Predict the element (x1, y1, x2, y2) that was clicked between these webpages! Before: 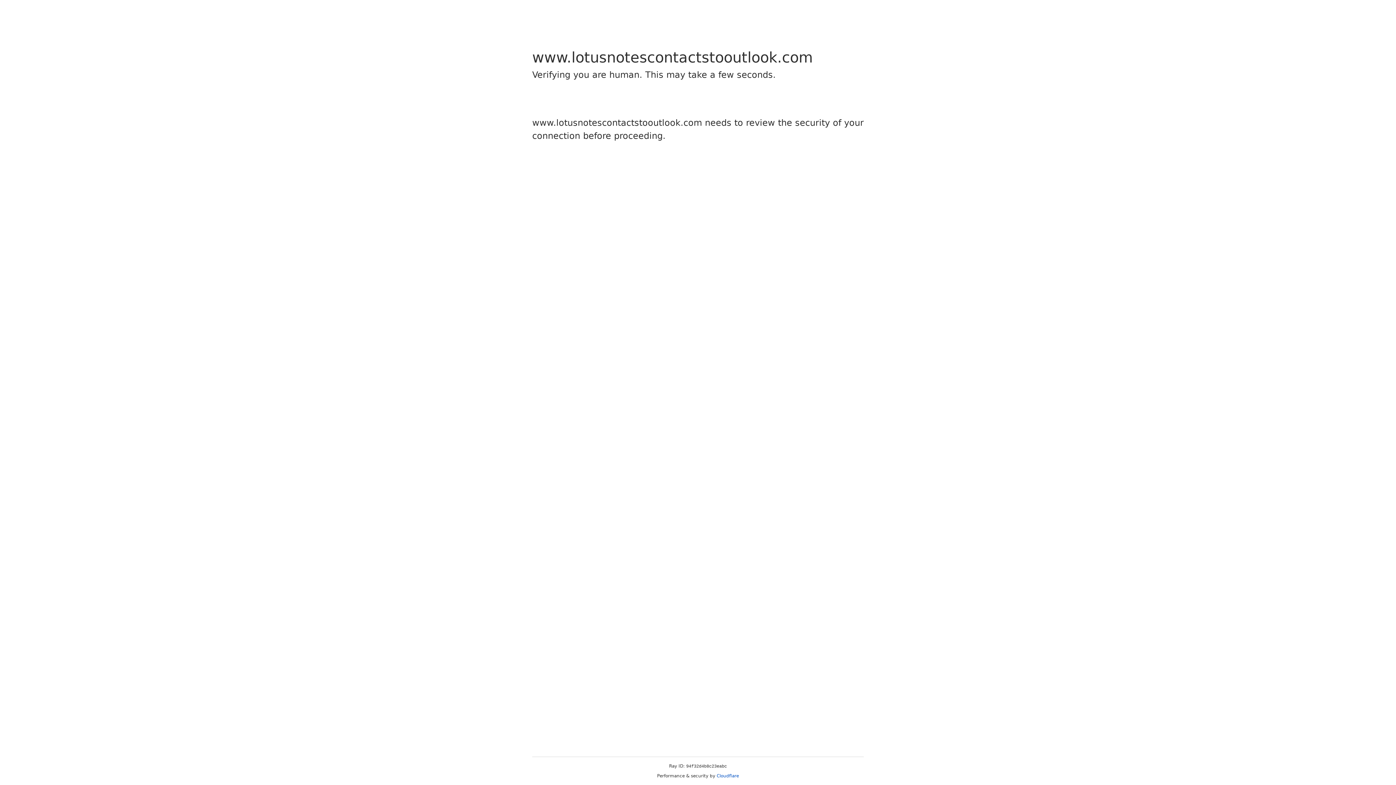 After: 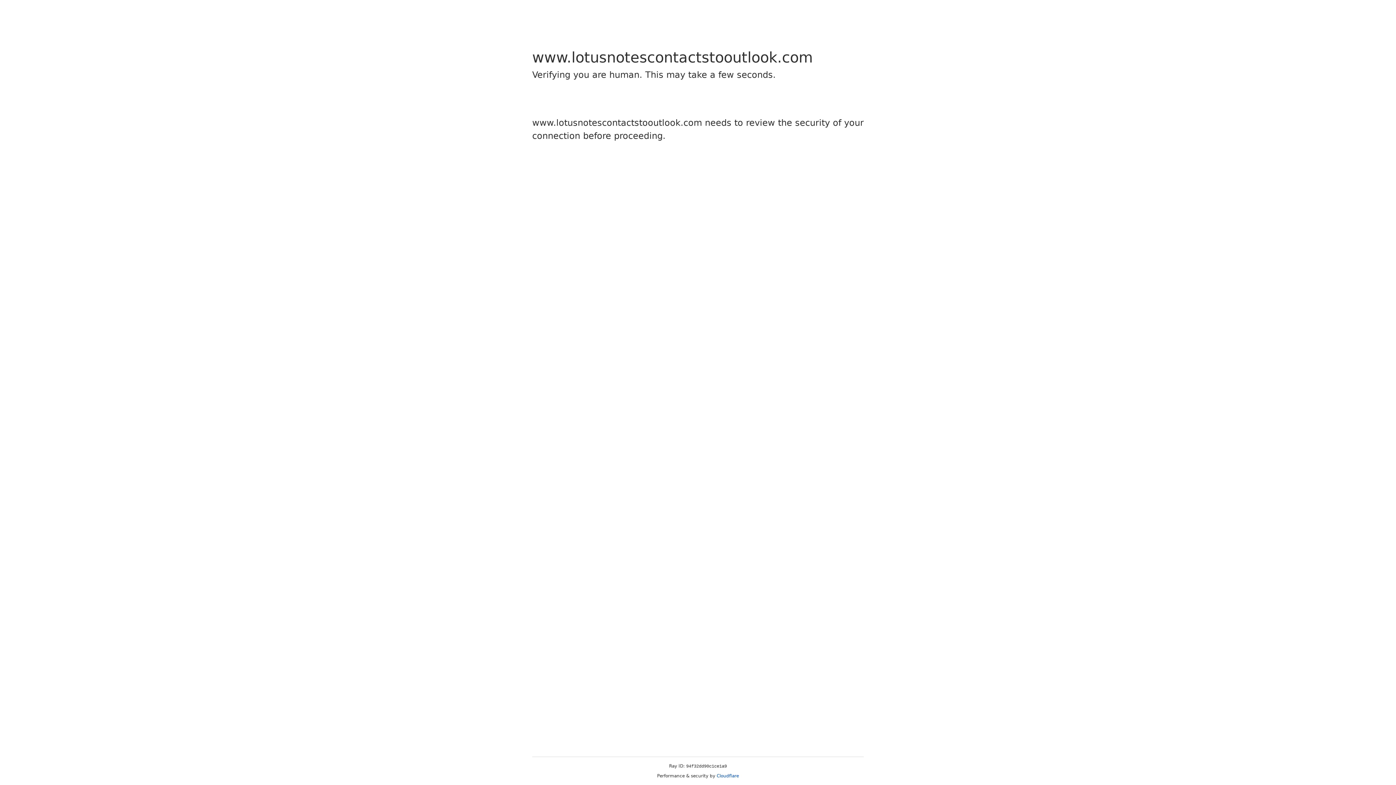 Action: bbox: (716, 773, 739, 778) label: Cloudflare